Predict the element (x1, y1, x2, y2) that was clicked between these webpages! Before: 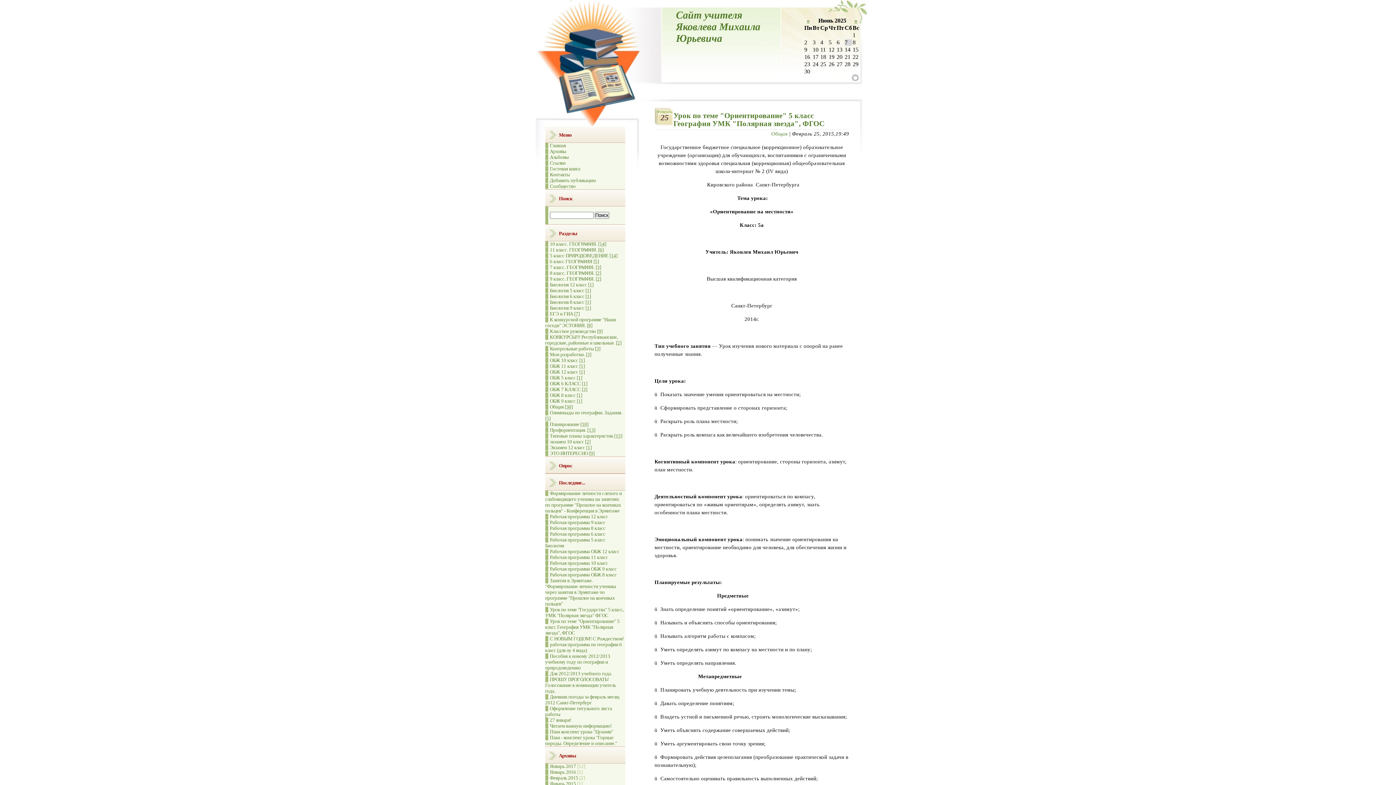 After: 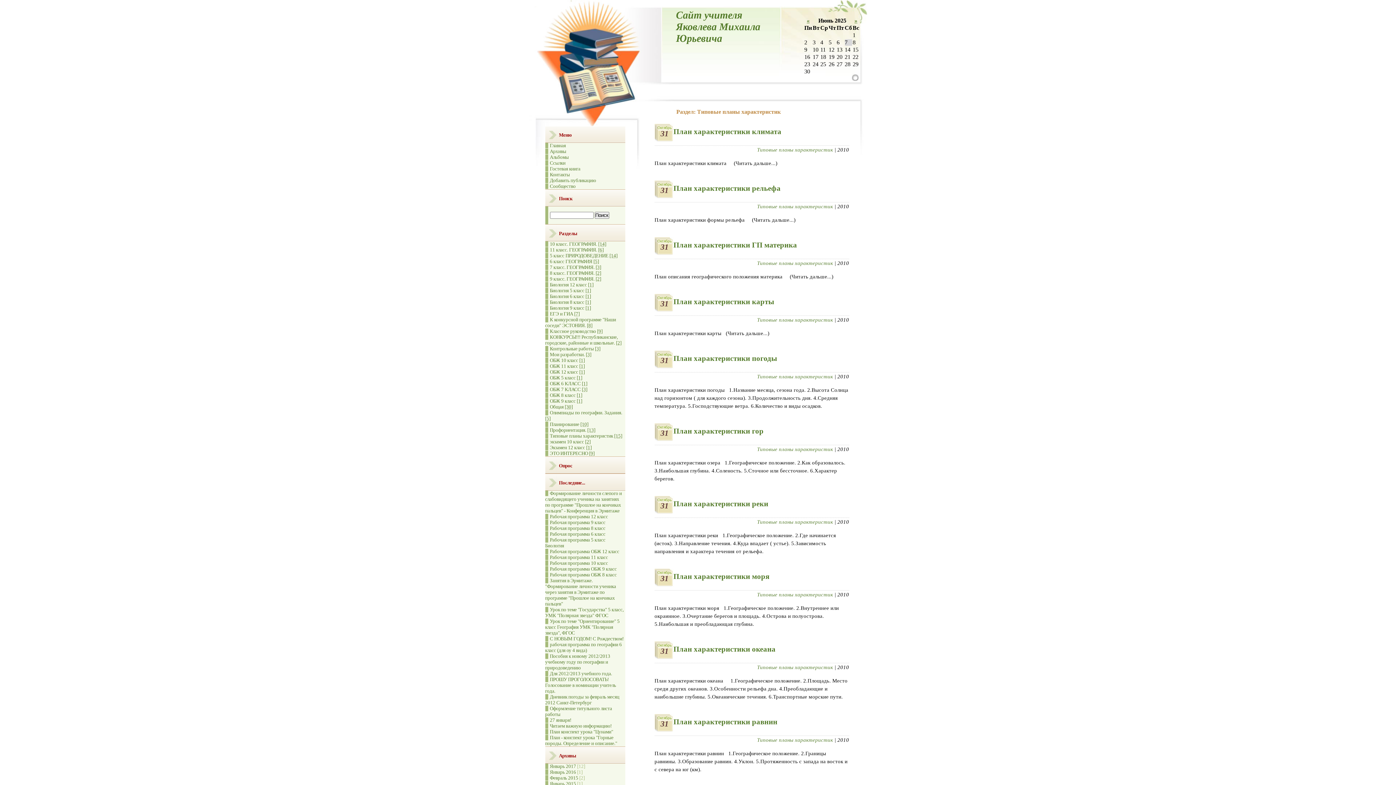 Action: bbox: (545, 433, 622, 438) label: Типовые планы характеристик [15]